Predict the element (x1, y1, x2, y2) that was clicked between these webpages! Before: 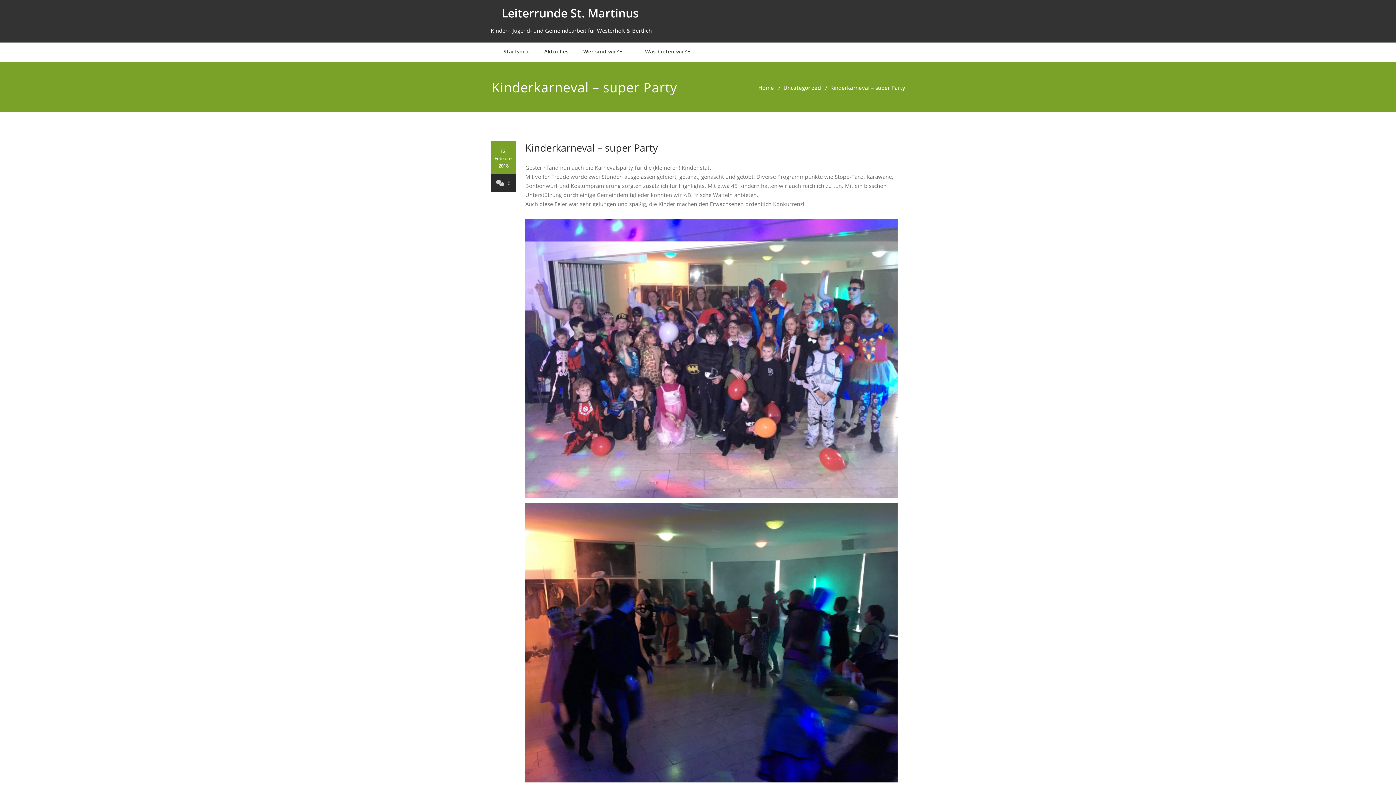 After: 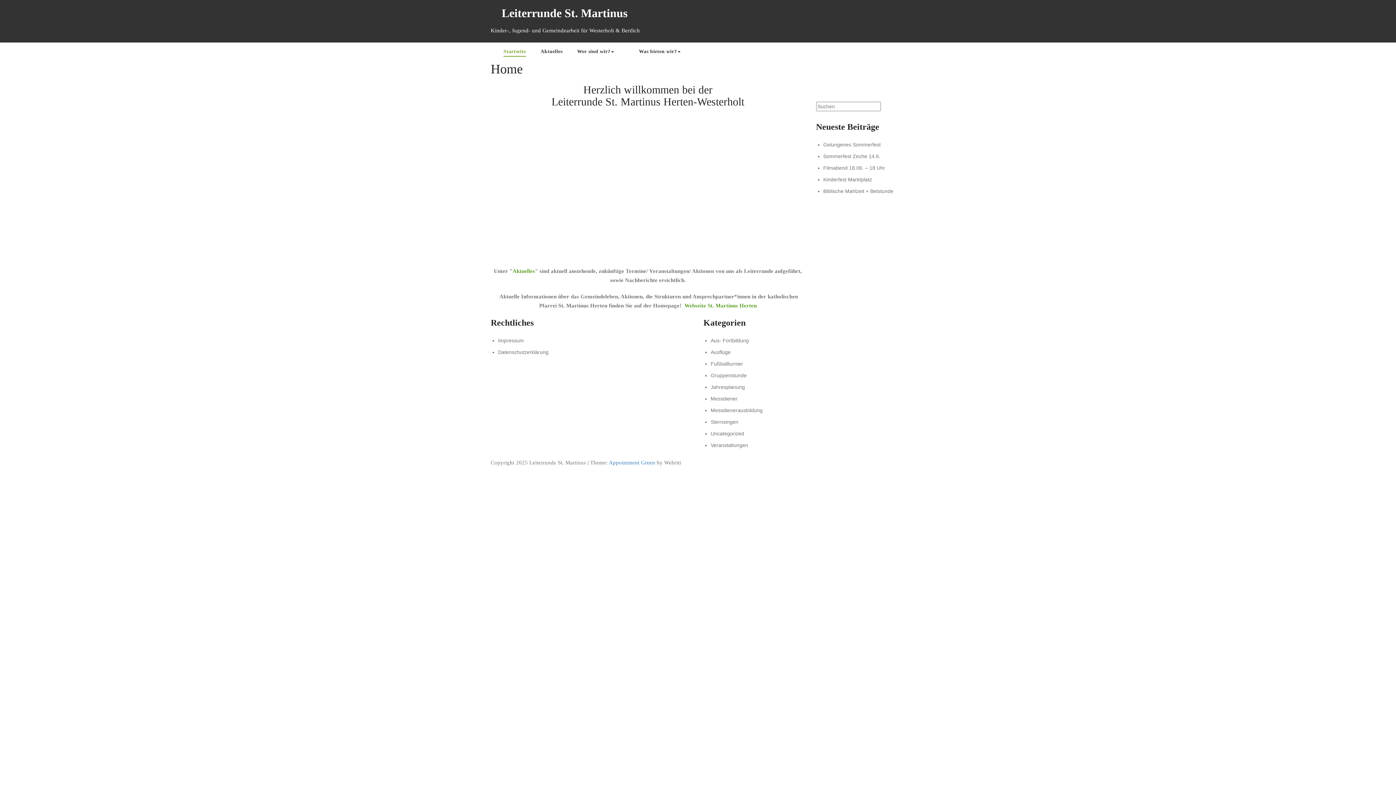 Action: bbox: (490, 0, 649, 26) label: Leiterrunde St. Martinus